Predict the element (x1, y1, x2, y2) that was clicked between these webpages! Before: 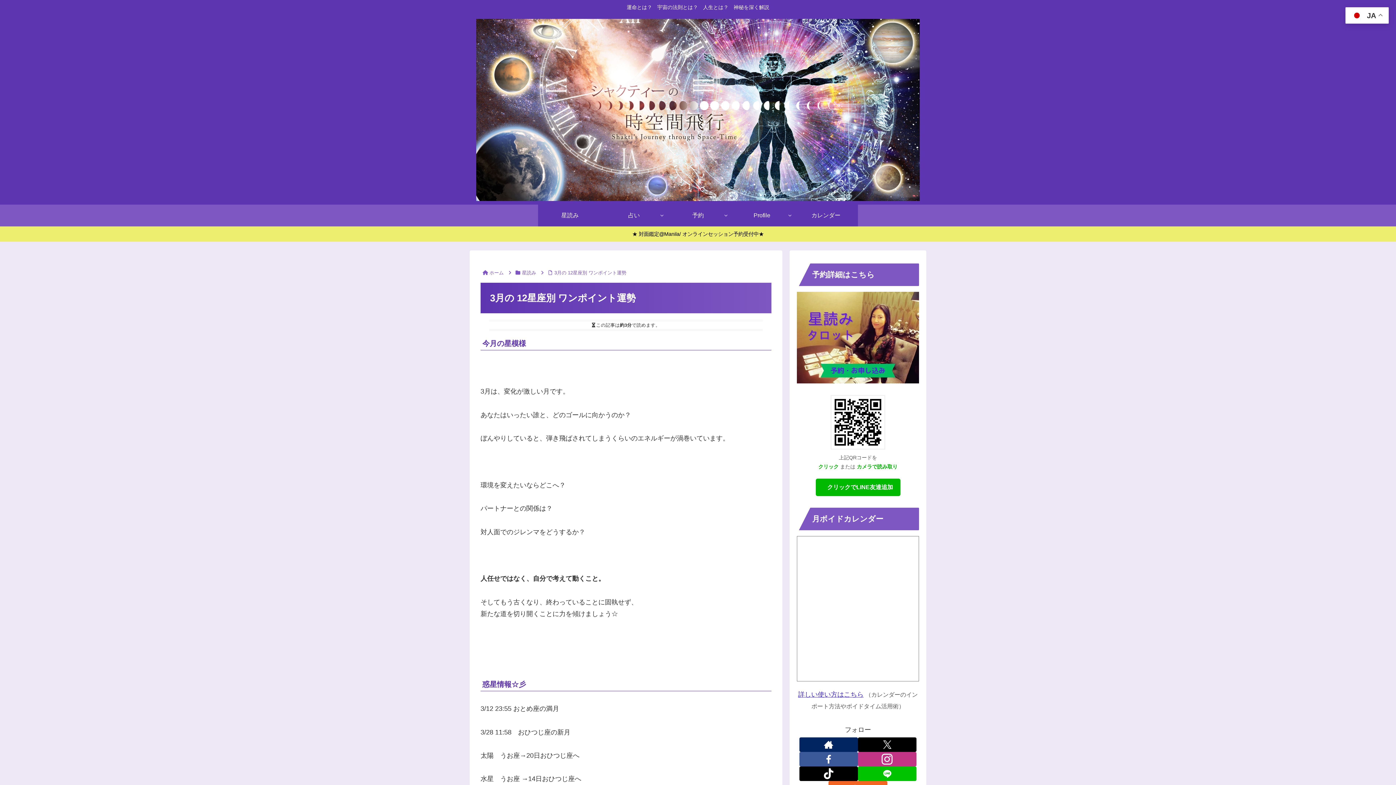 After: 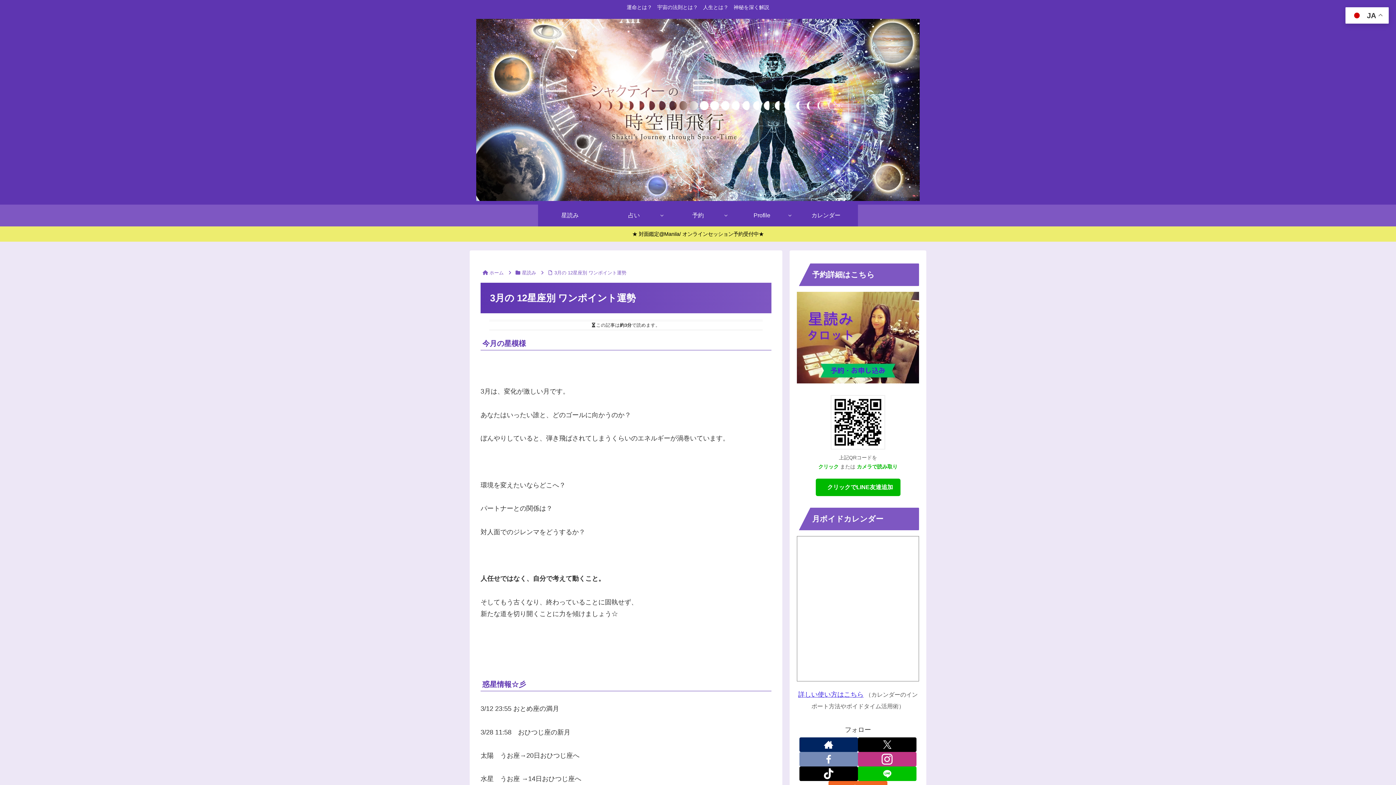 Action: label: Facebookをフォロー bbox: (799, 752, 858, 766)